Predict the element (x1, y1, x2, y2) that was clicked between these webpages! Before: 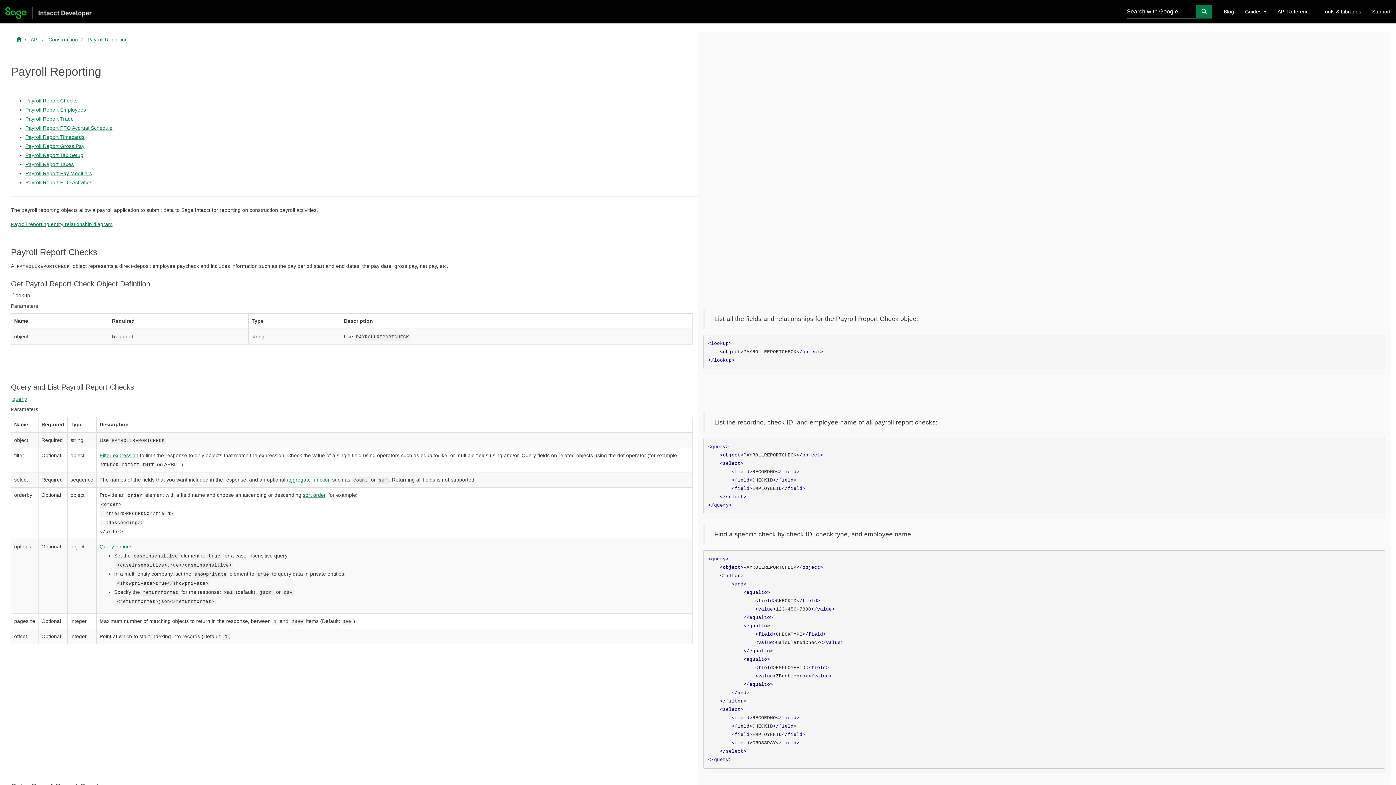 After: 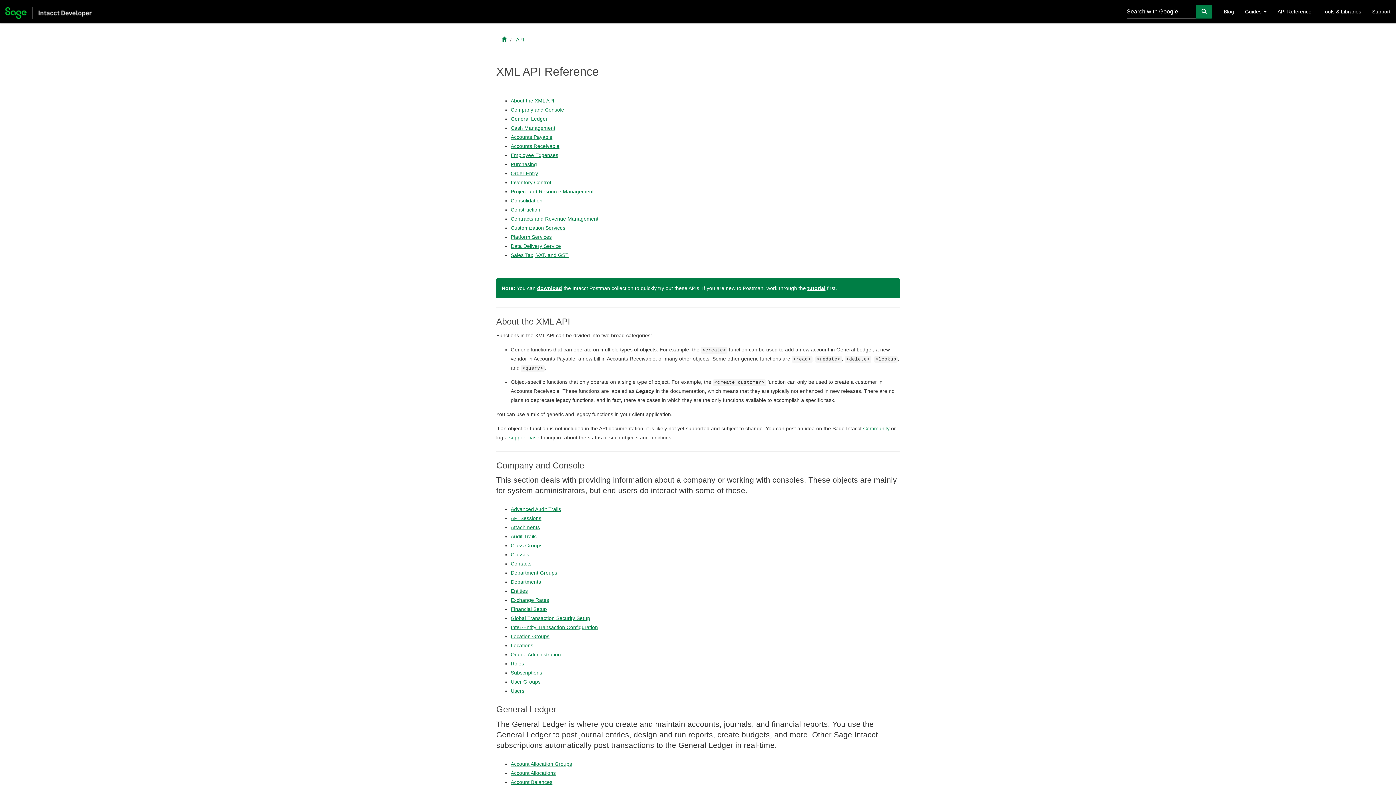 Action: label: API Reference bbox: (1272, 0, 1317, 23)